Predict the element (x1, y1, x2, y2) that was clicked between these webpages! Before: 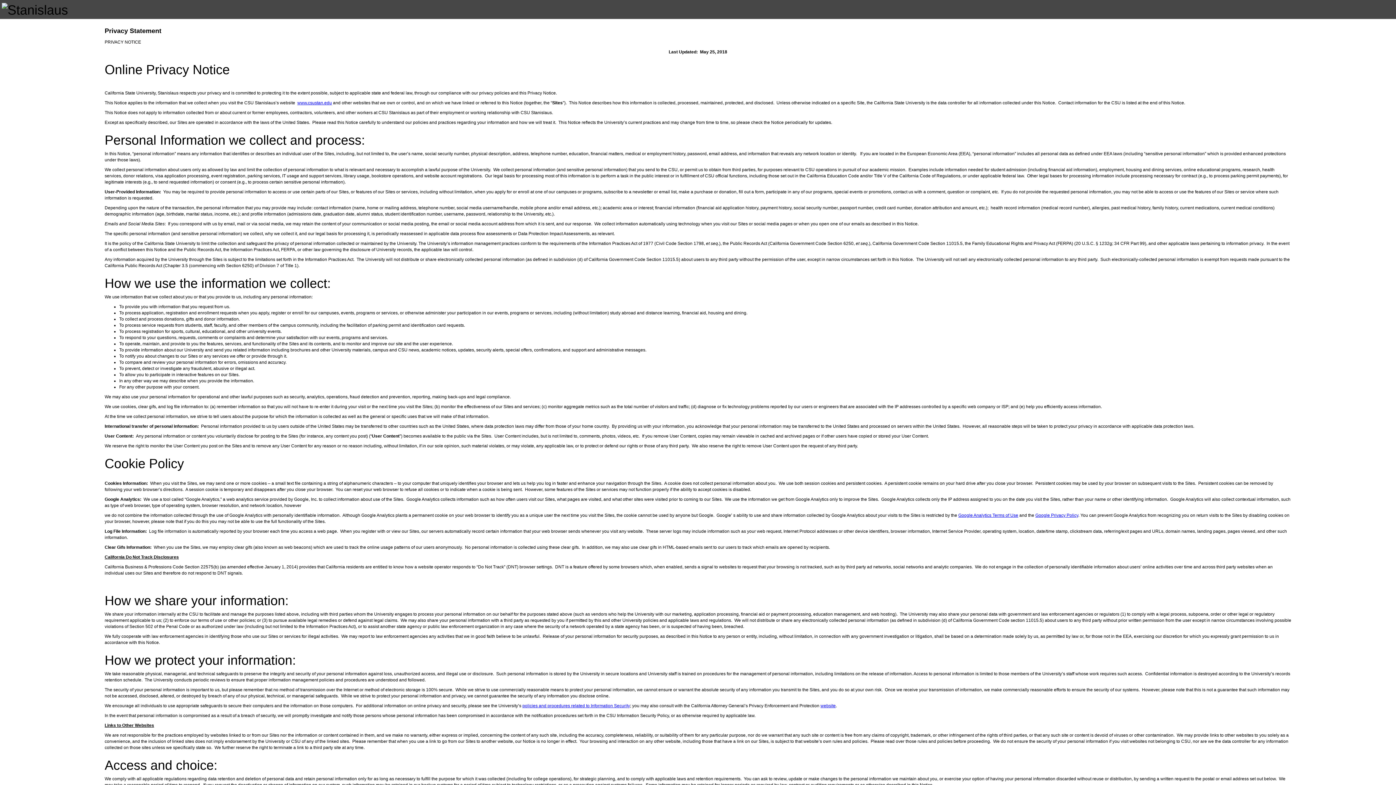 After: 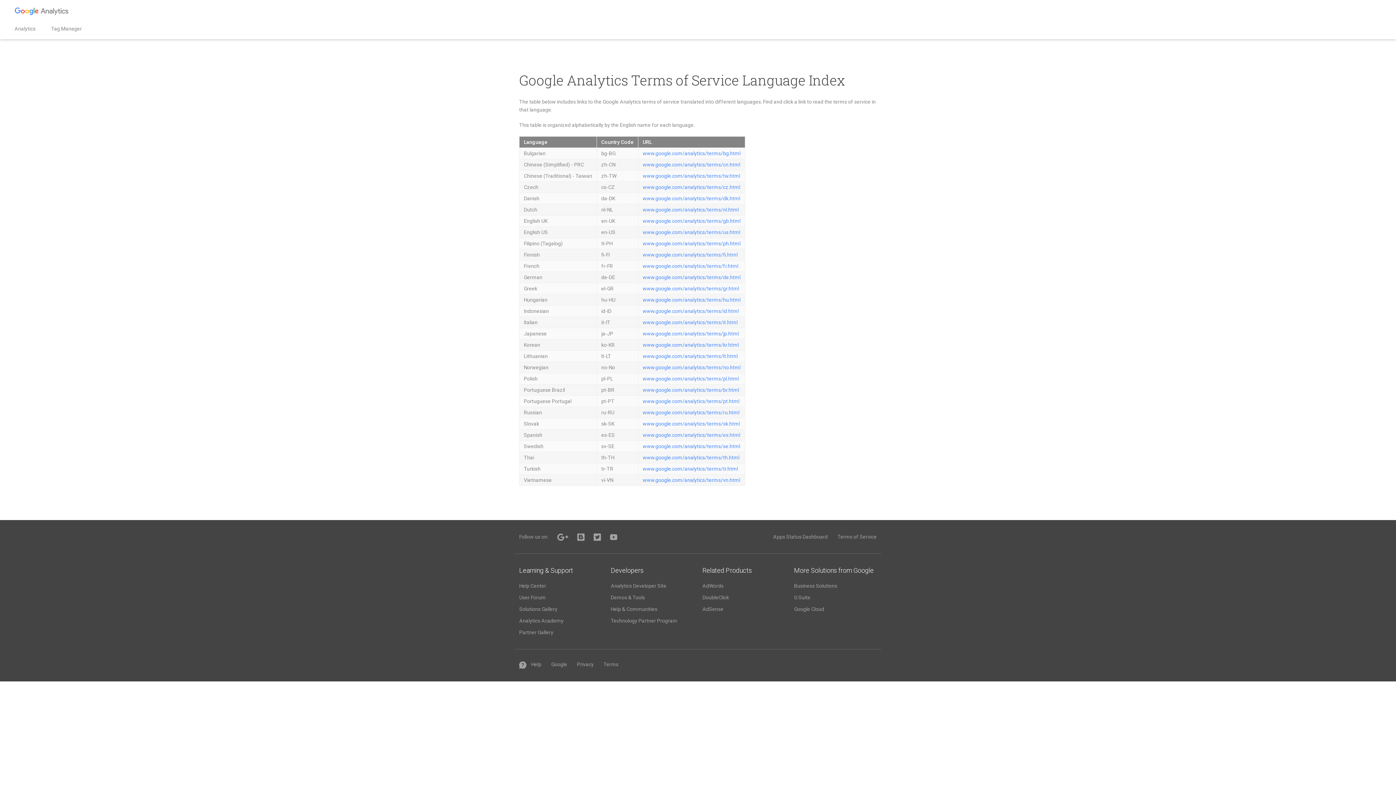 Action: label: Google Analytics Terms of Use bbox: (958, 513, 1018, 518)